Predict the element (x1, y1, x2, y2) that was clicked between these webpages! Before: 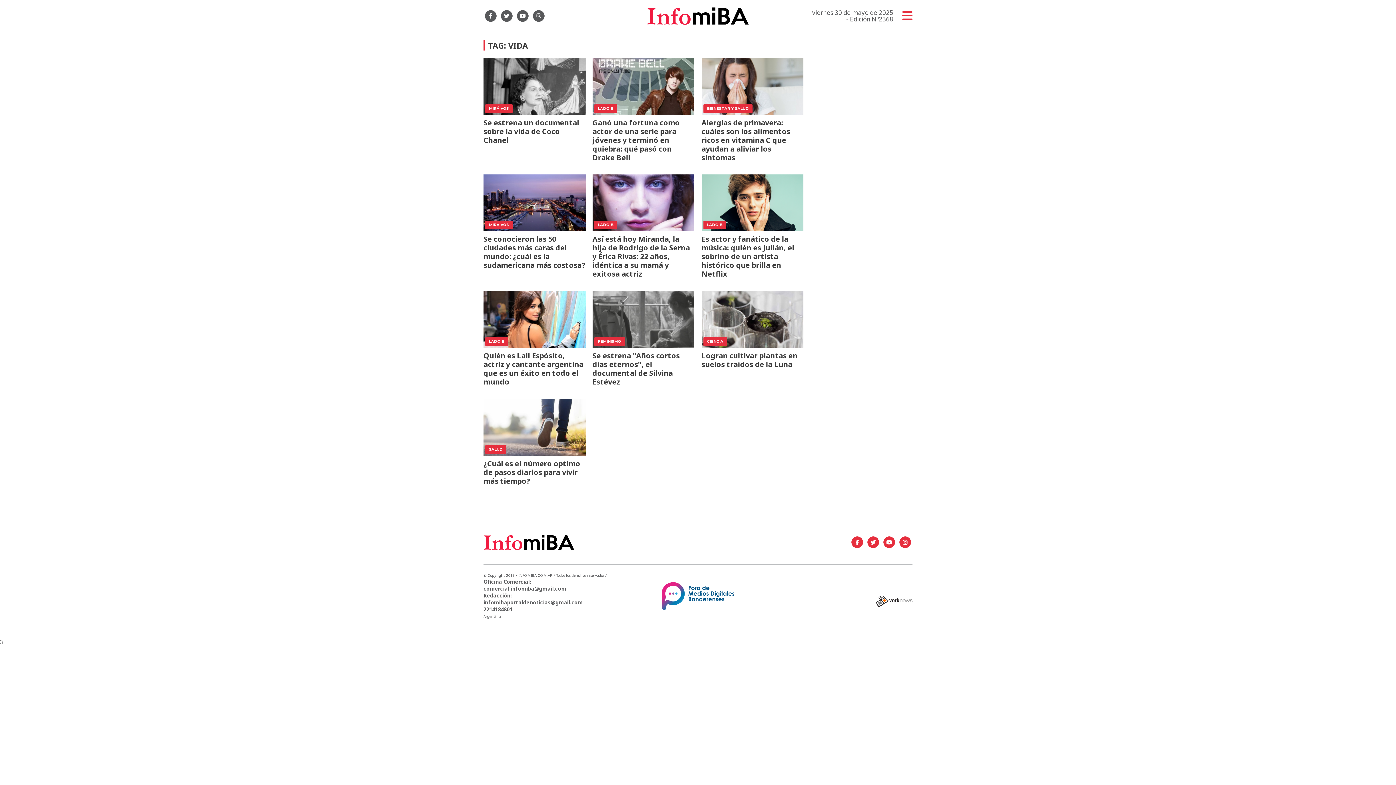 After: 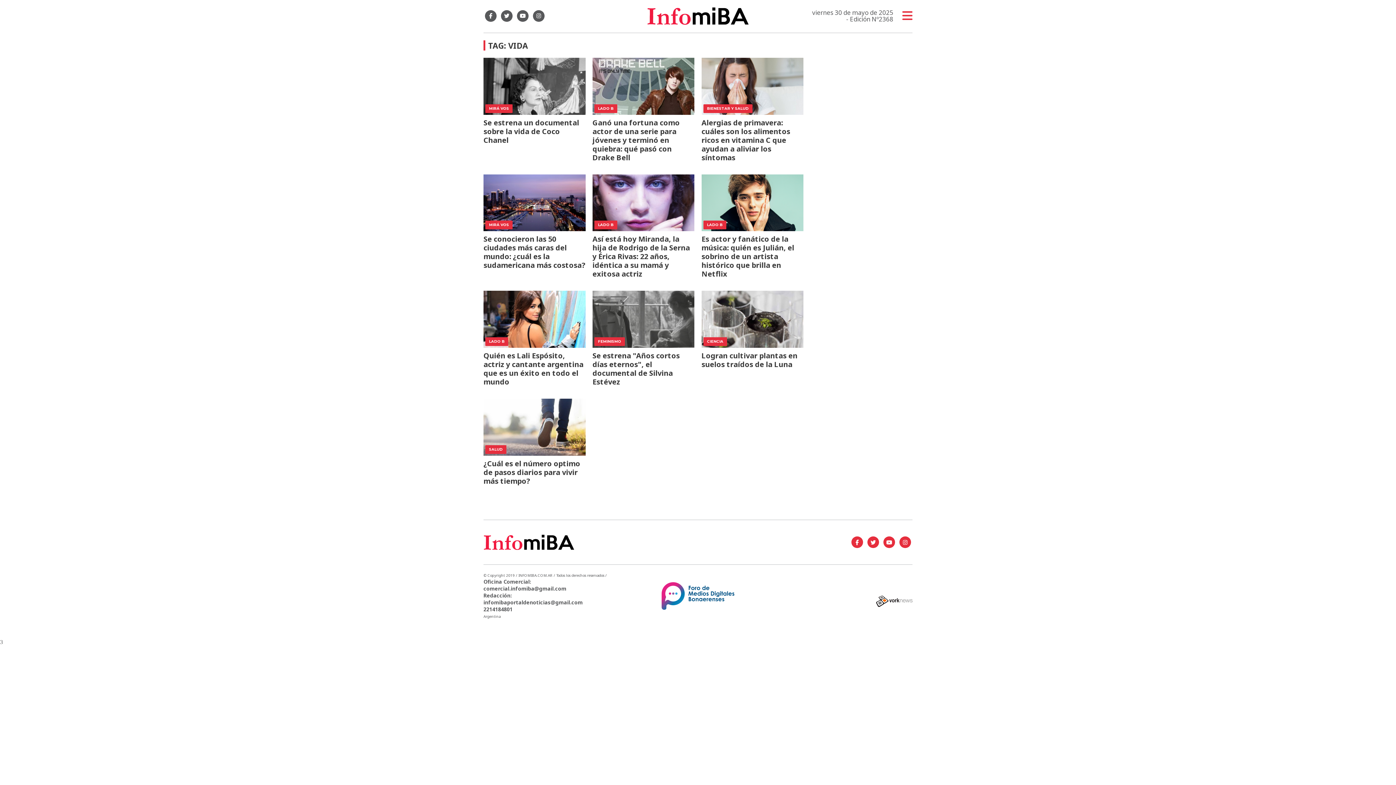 Action: bbox: (876, 597, 912, 605)